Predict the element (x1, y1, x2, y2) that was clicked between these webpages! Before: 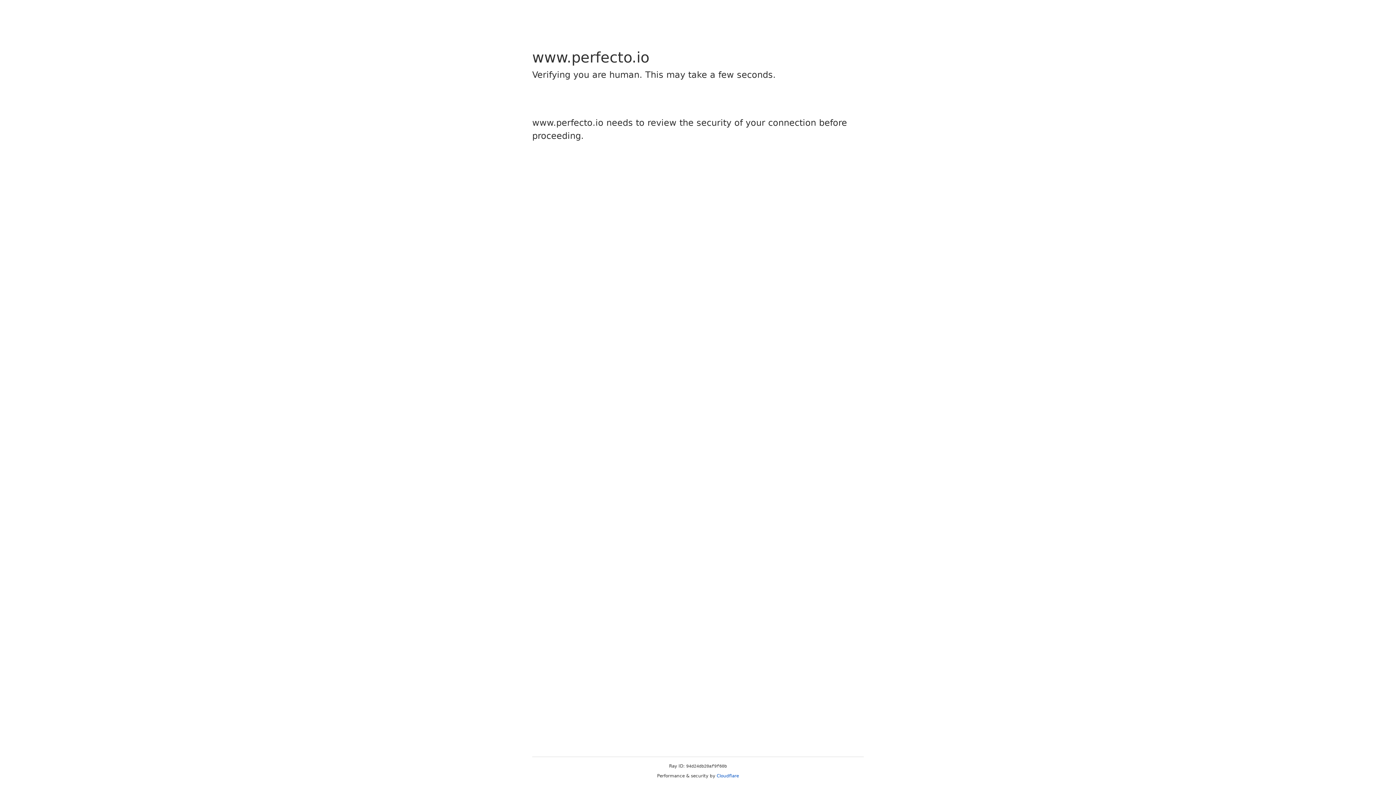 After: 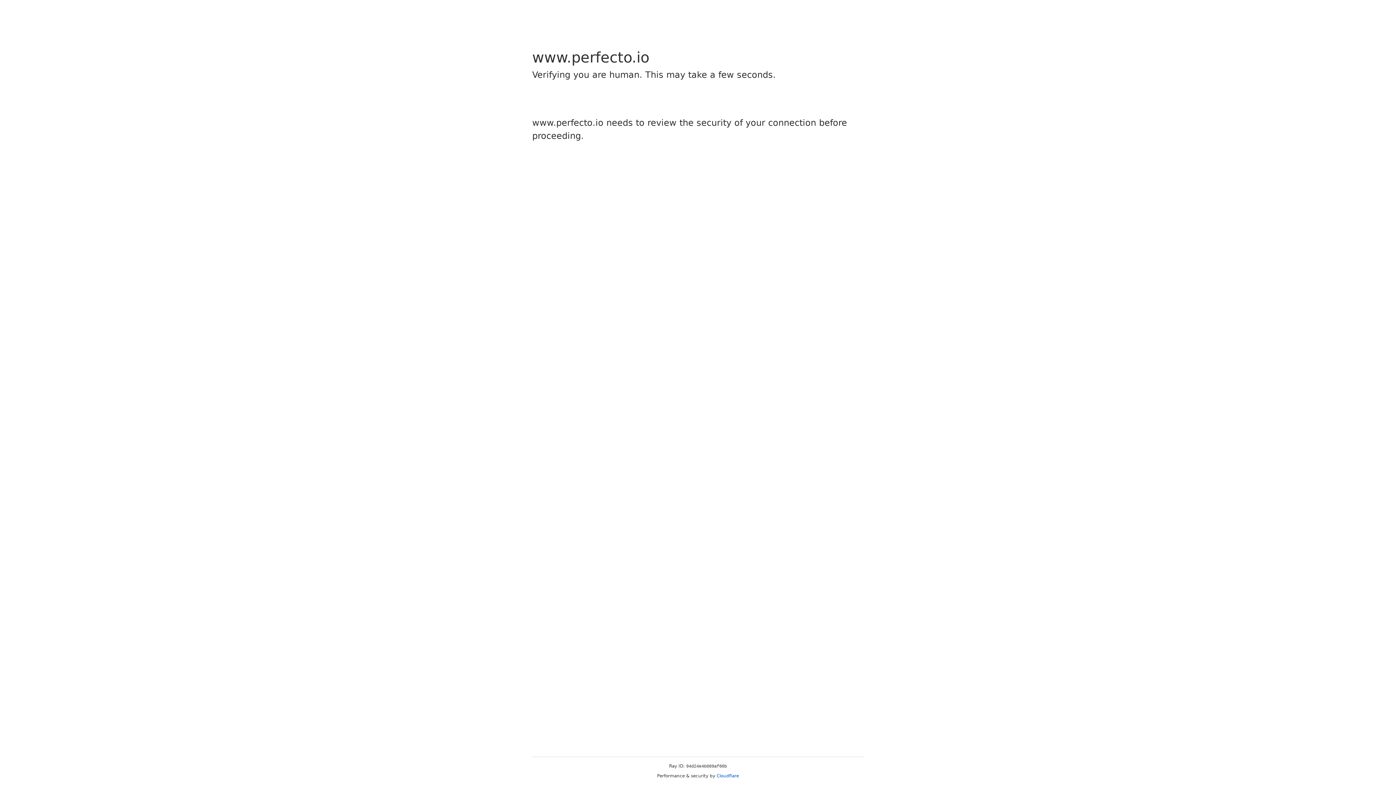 Action: label: Cloudflare bbox: (716, 773, 739, 778)